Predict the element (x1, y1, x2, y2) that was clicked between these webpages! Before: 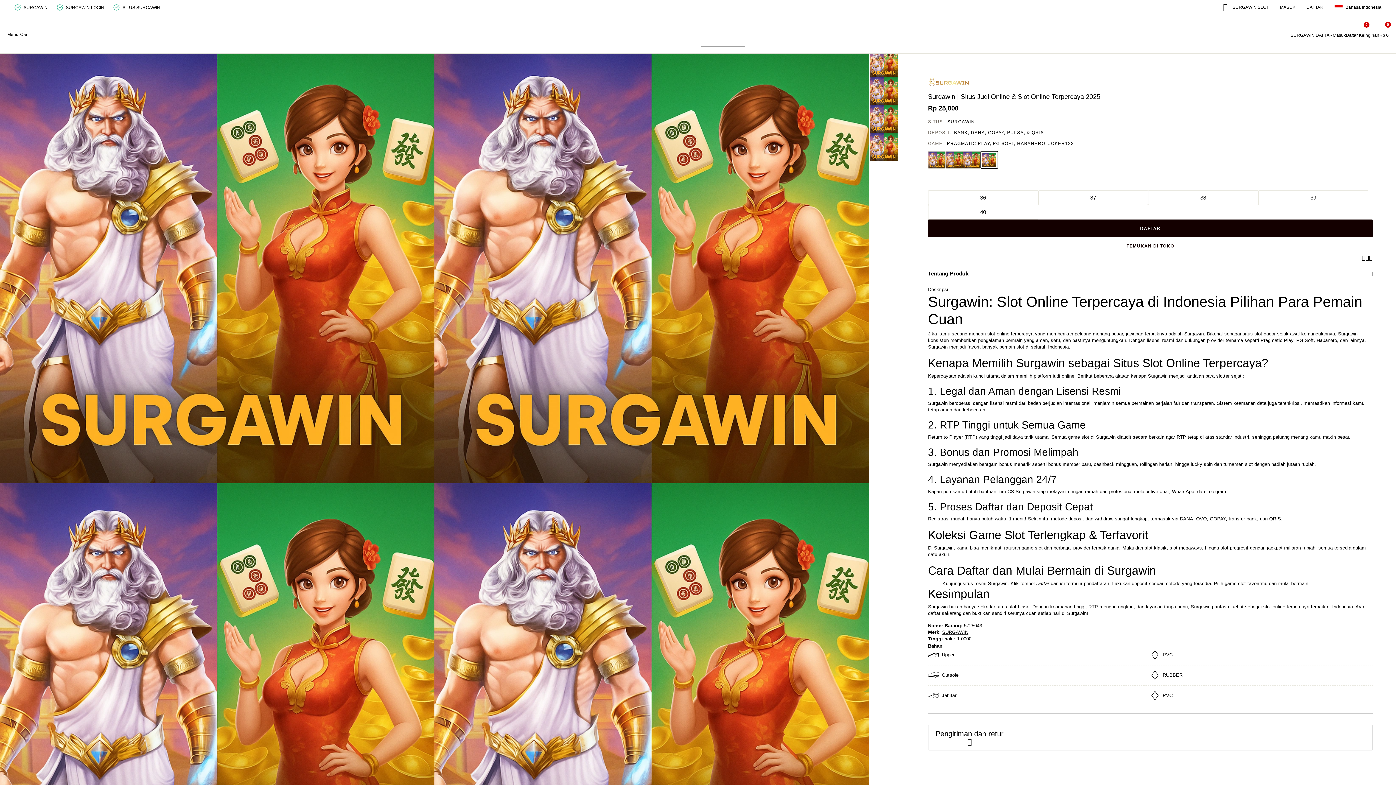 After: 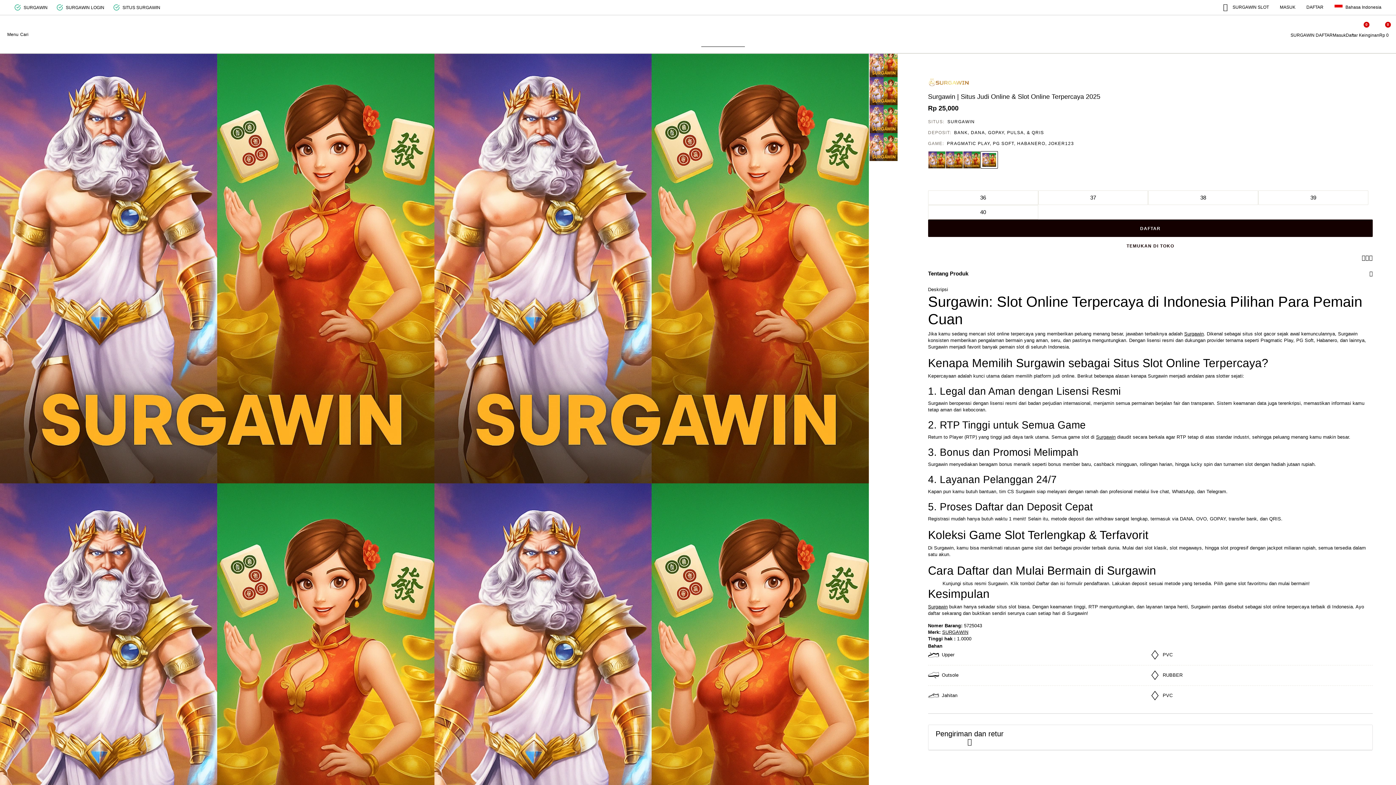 Action: bbox: (1369, 255, 1373, 261) label: Share a link to Surgawin | Situs Judi Online & Slot Online Terpercaya 2025  on Twitter